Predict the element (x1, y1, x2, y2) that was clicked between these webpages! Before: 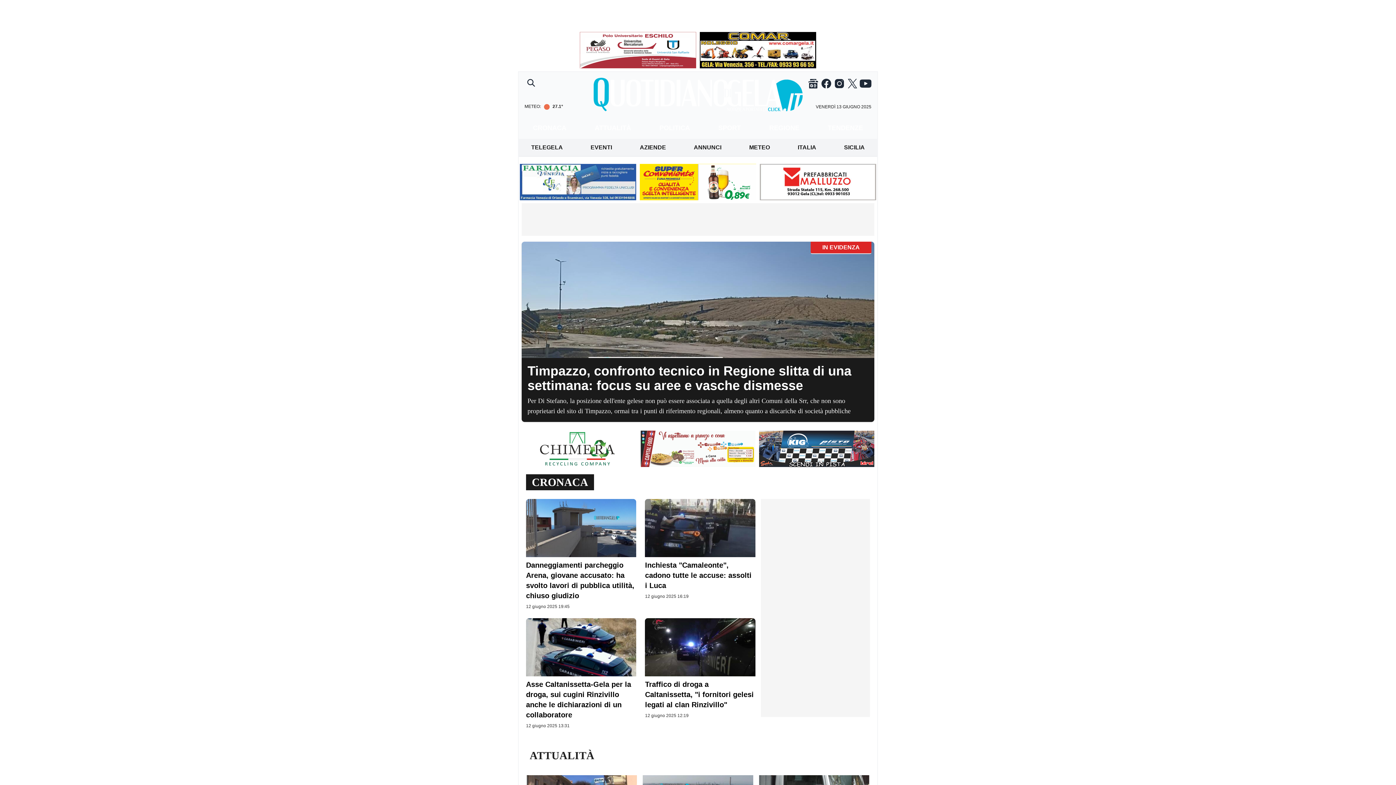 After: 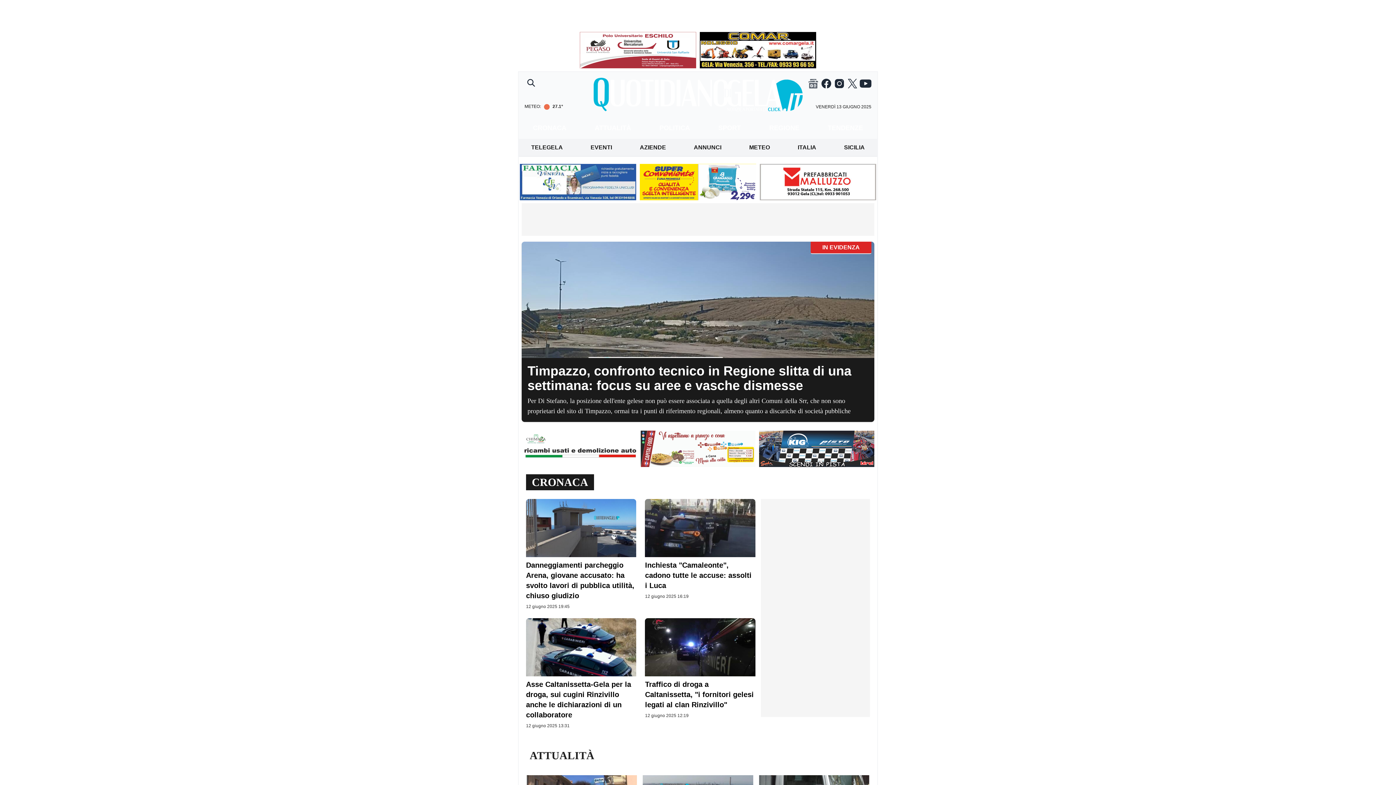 Action: bbox: (807, 77, 819, 89)